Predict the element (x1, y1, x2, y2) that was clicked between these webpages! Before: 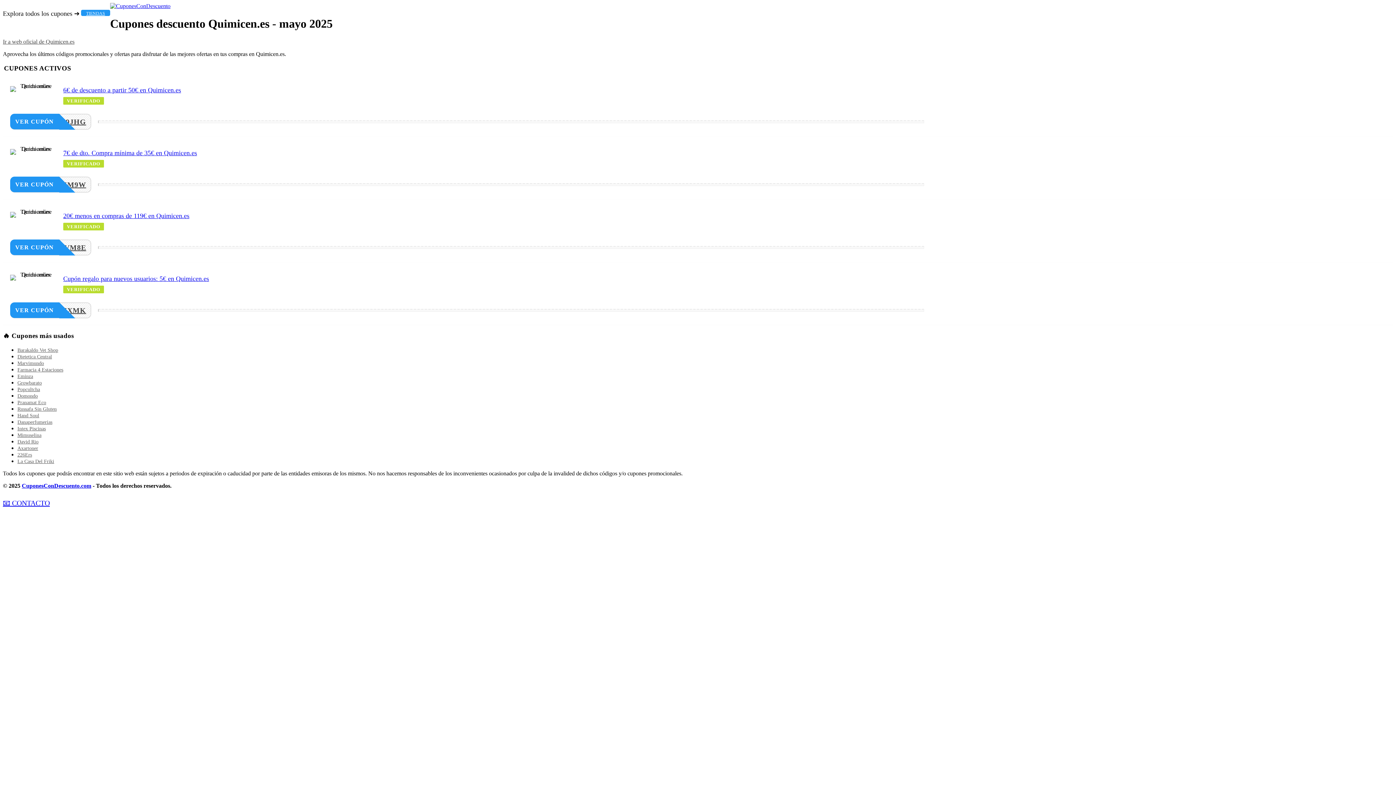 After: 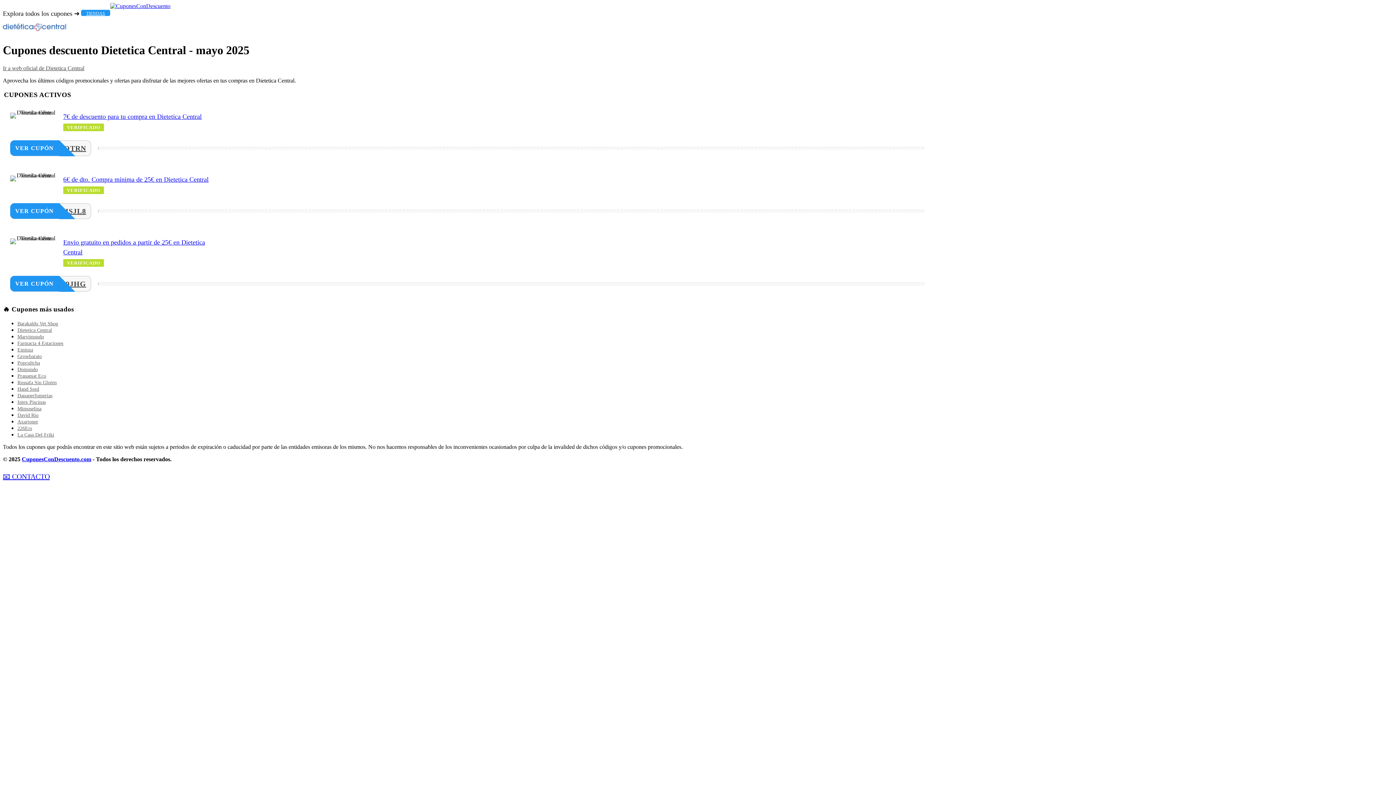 Action: bbox: (17, 354, 52, 359) label: Dietetica Central